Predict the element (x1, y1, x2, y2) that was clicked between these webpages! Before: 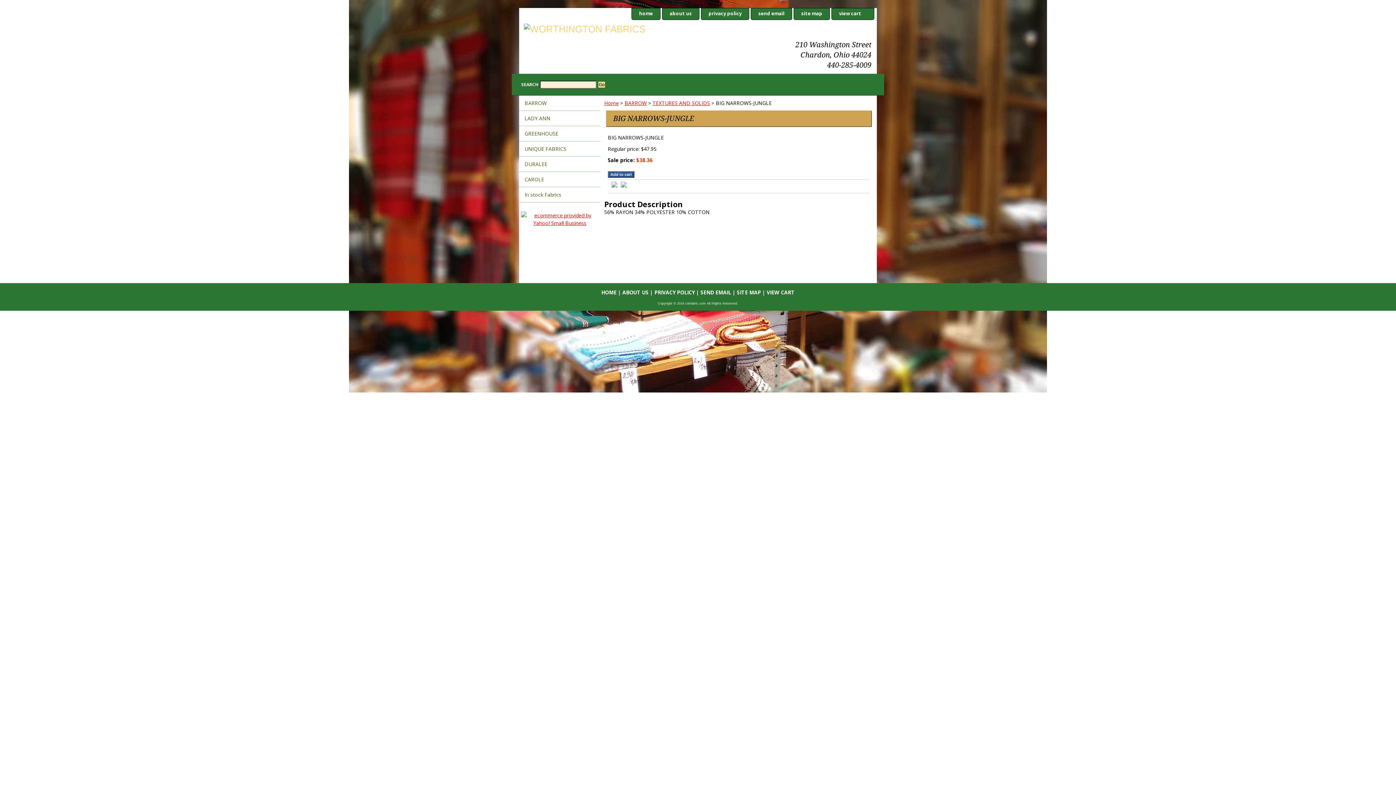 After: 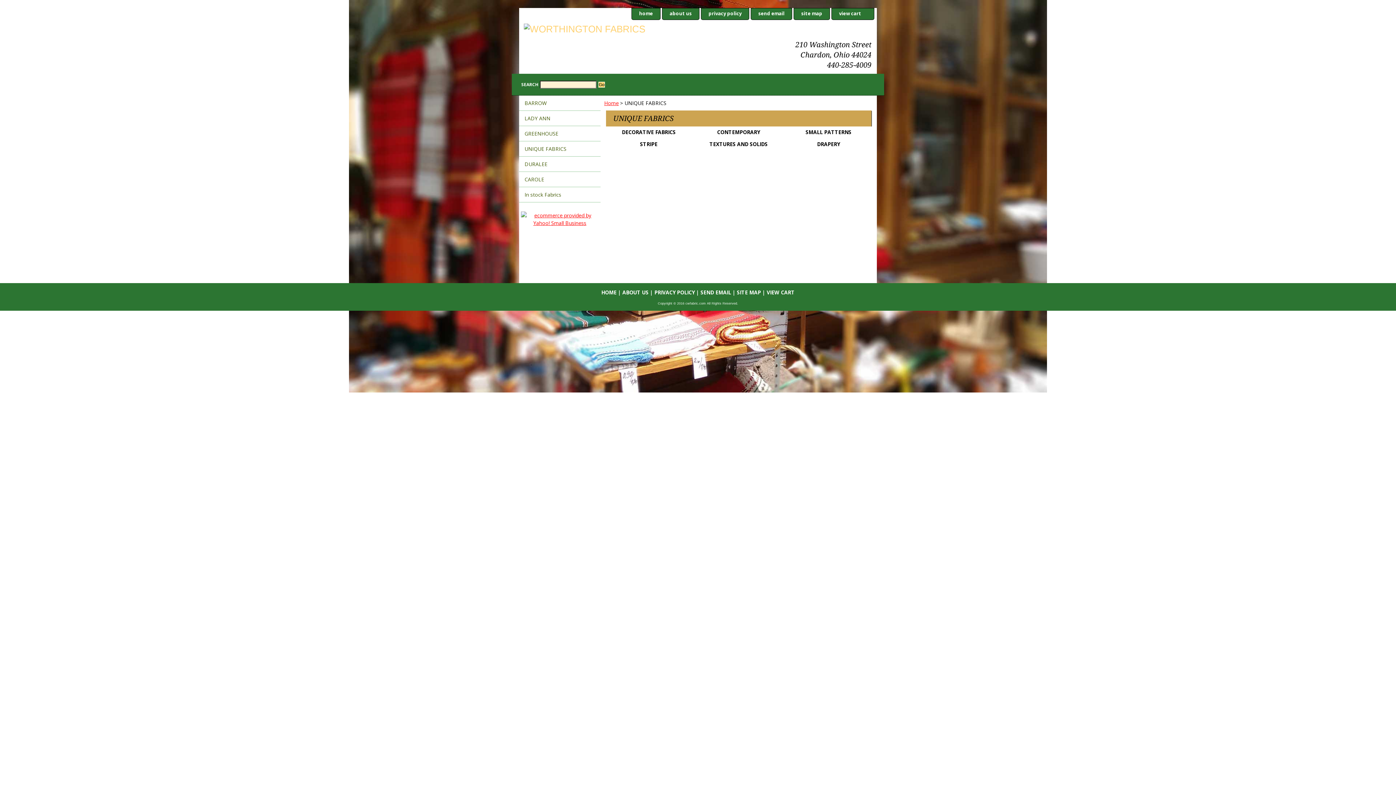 Action: label: UNIQUE FABRICS bbox: (519, 141, 605, 156)